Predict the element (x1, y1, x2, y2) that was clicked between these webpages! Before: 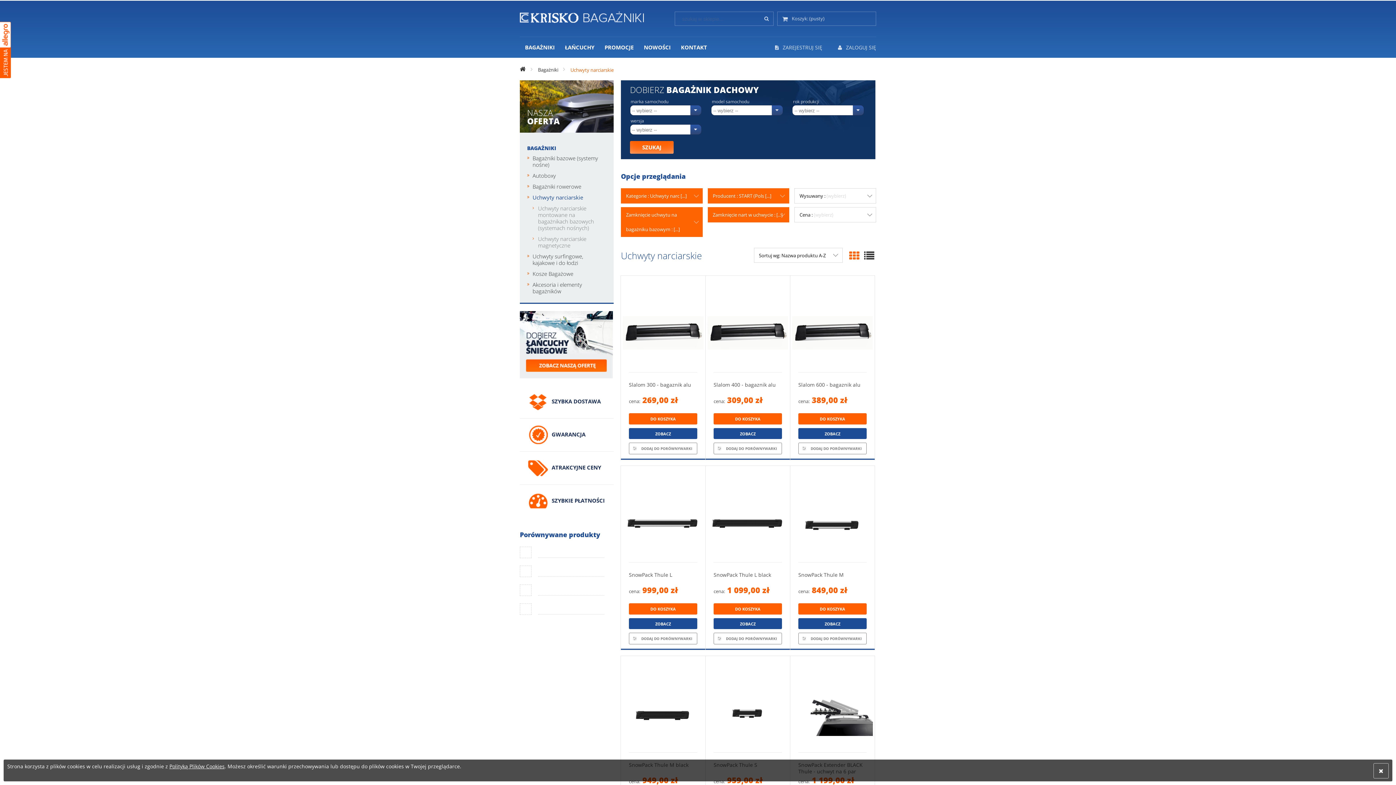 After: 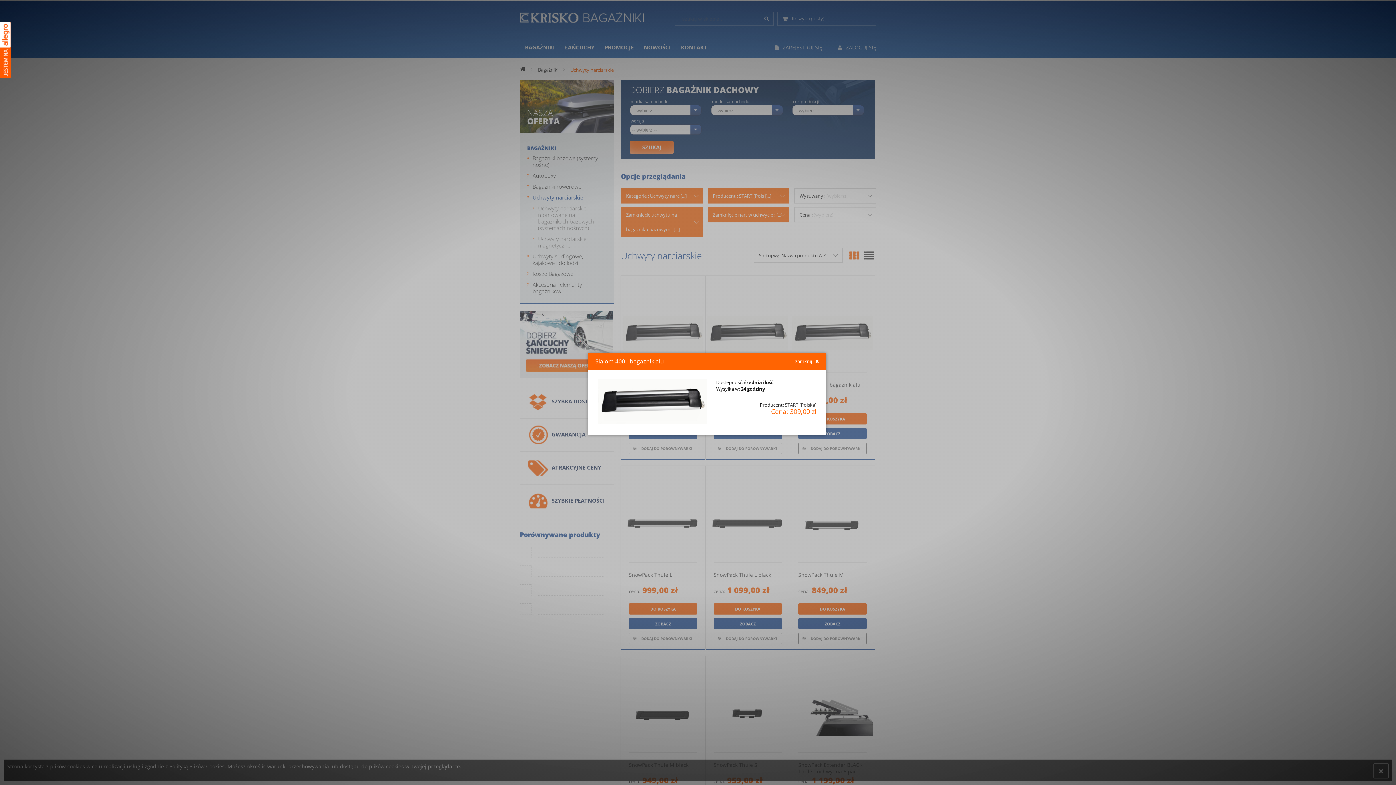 Action: bbox: (713, 428, 782, 439) label: ZOBACZ